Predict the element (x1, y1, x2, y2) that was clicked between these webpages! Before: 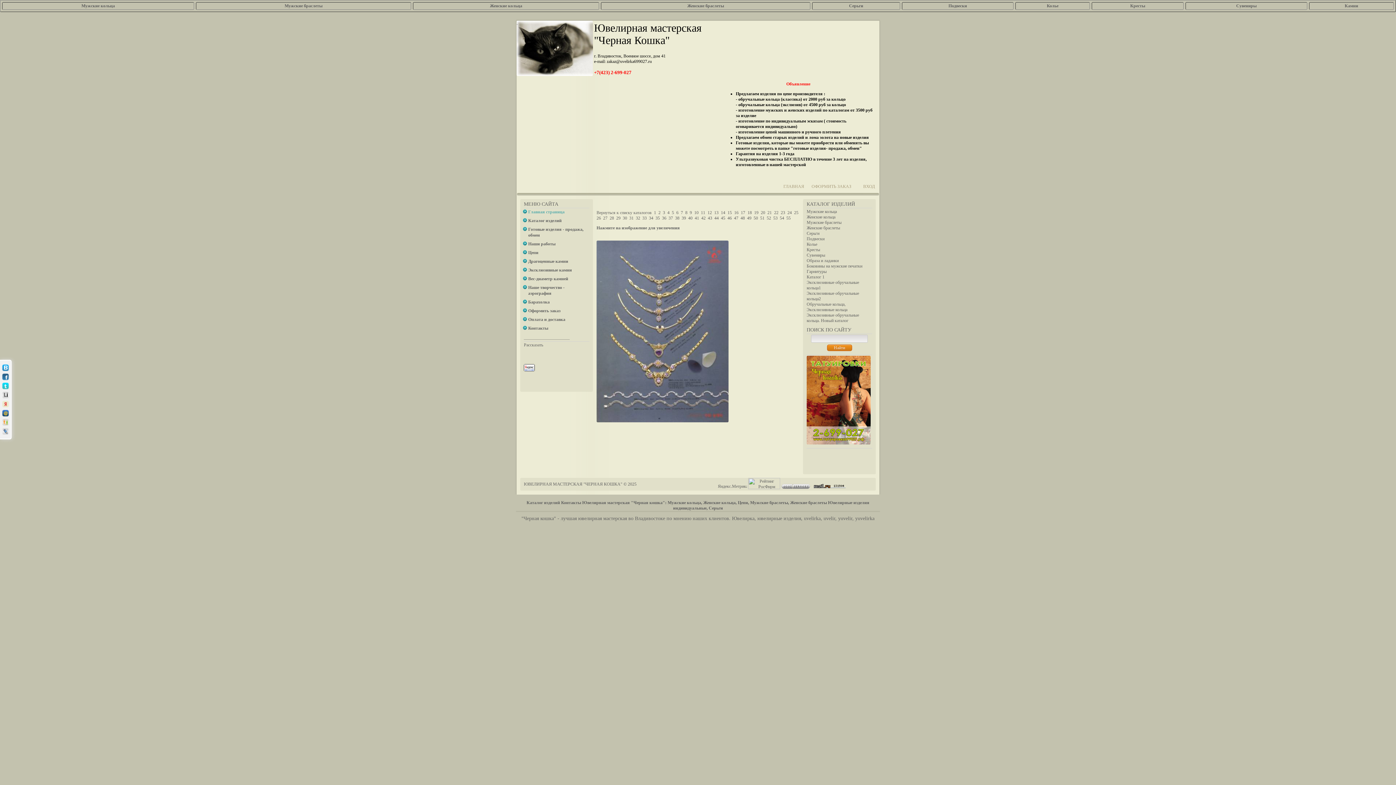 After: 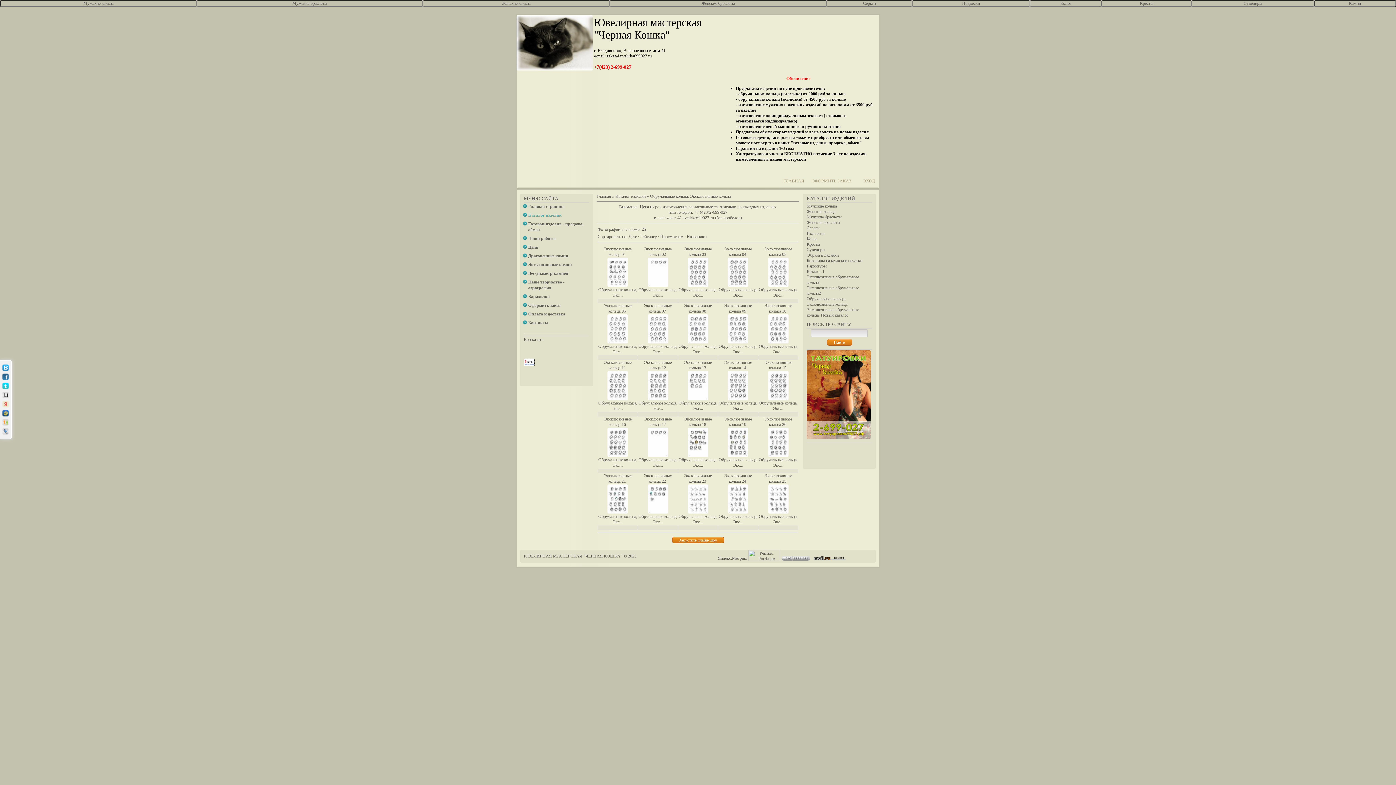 Action: bbox: (806, 301, 847, 312) label: Обручальные кольца, Эксклюзивные кольца